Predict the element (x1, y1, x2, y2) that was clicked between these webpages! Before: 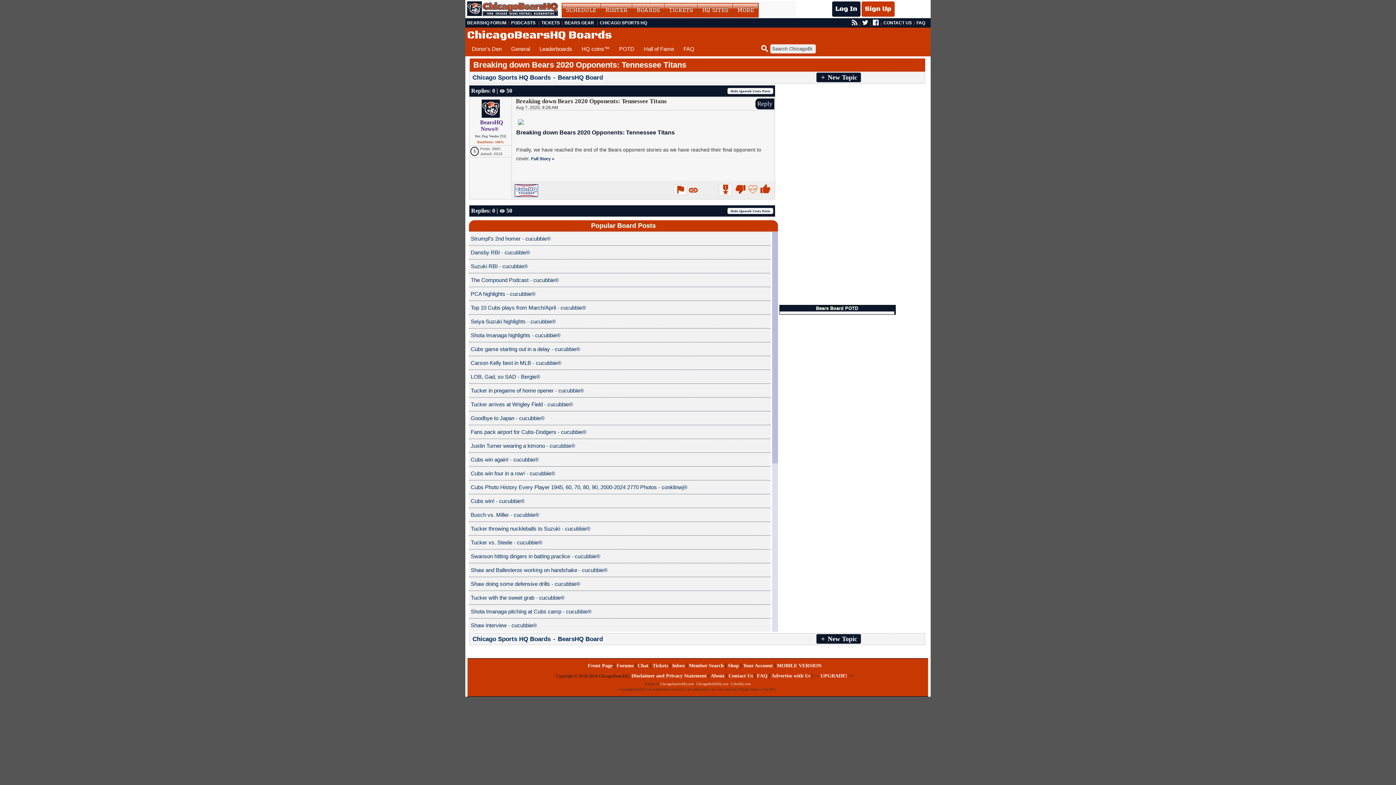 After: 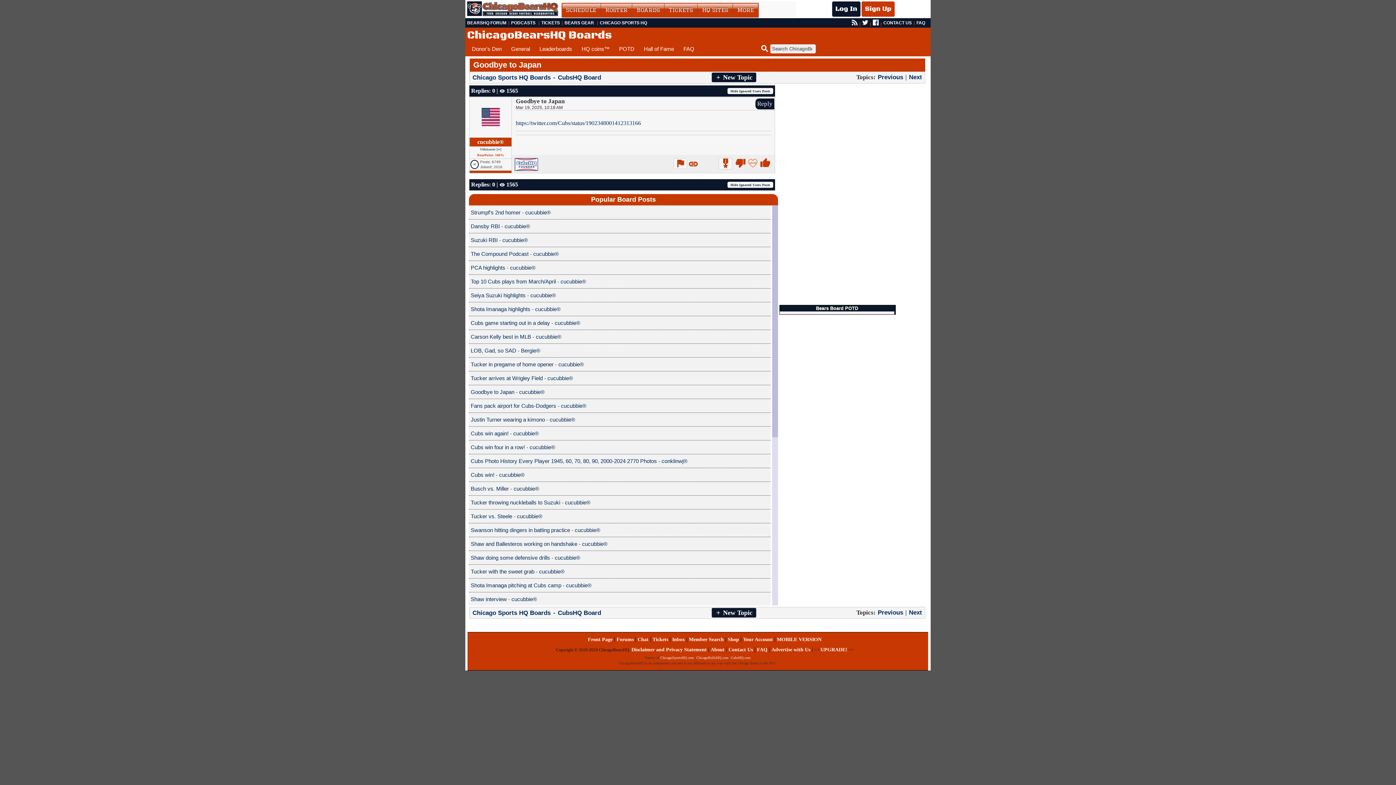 Action: label: Goodbye to Japan bbox: (470, 415, 514, 421)